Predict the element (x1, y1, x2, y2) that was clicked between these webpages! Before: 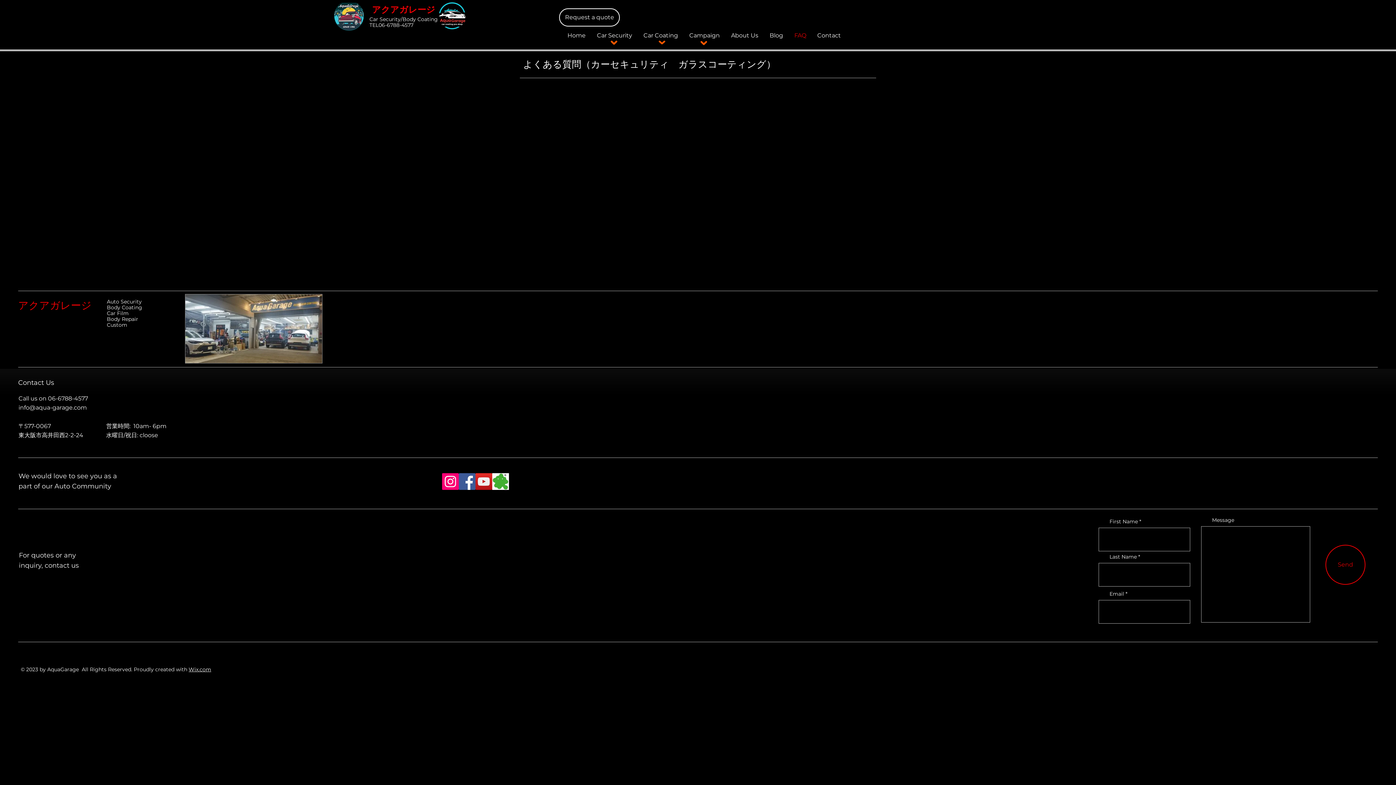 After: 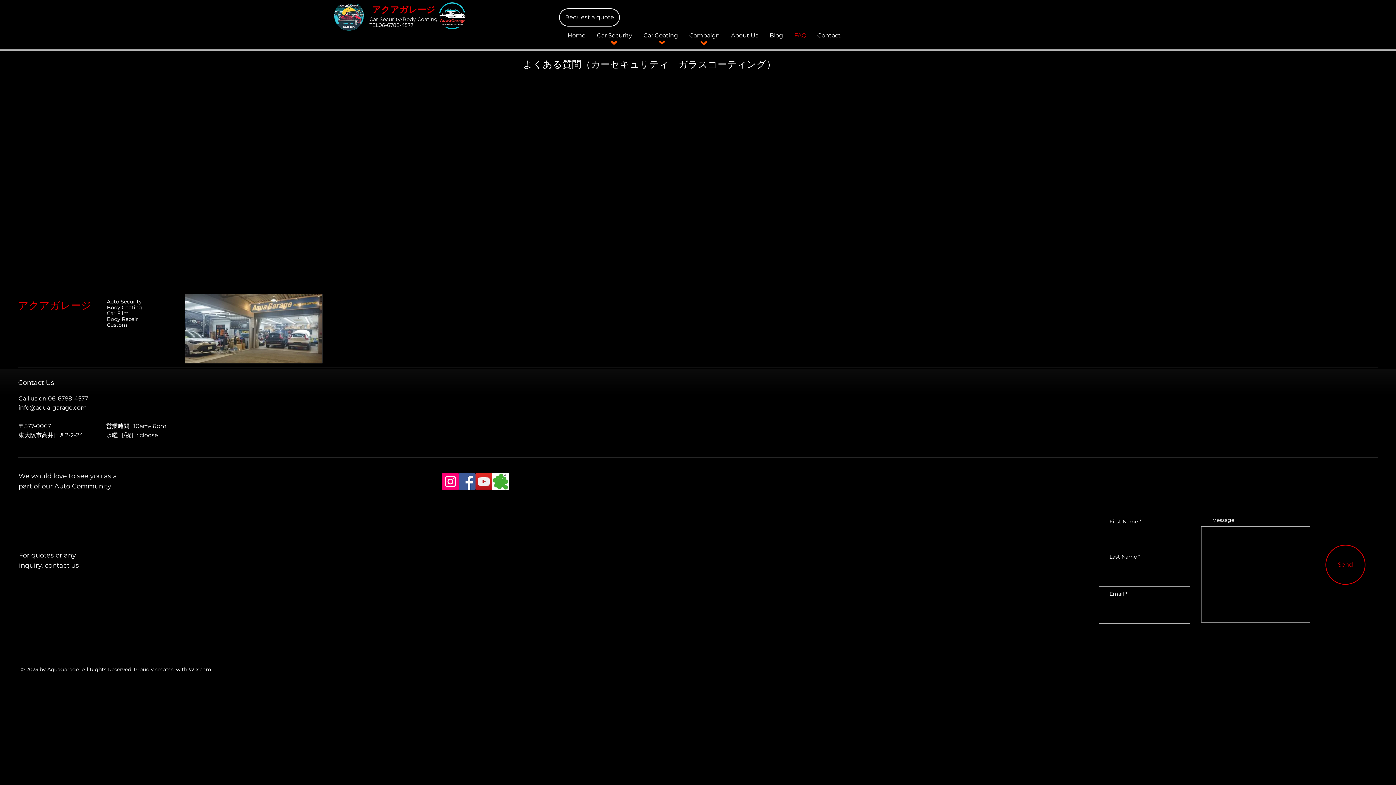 Action: label: Campaign bbox: (684, 26, 725, 44)